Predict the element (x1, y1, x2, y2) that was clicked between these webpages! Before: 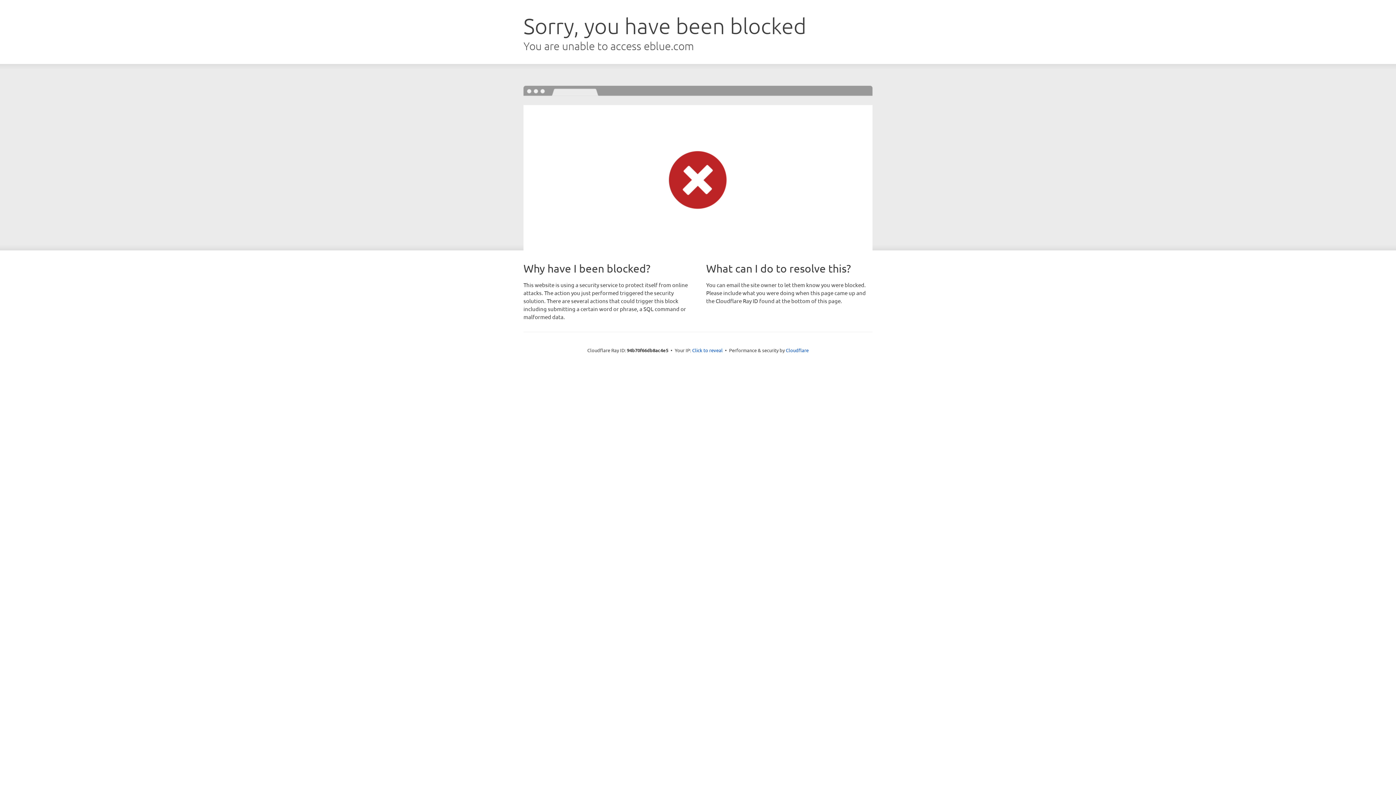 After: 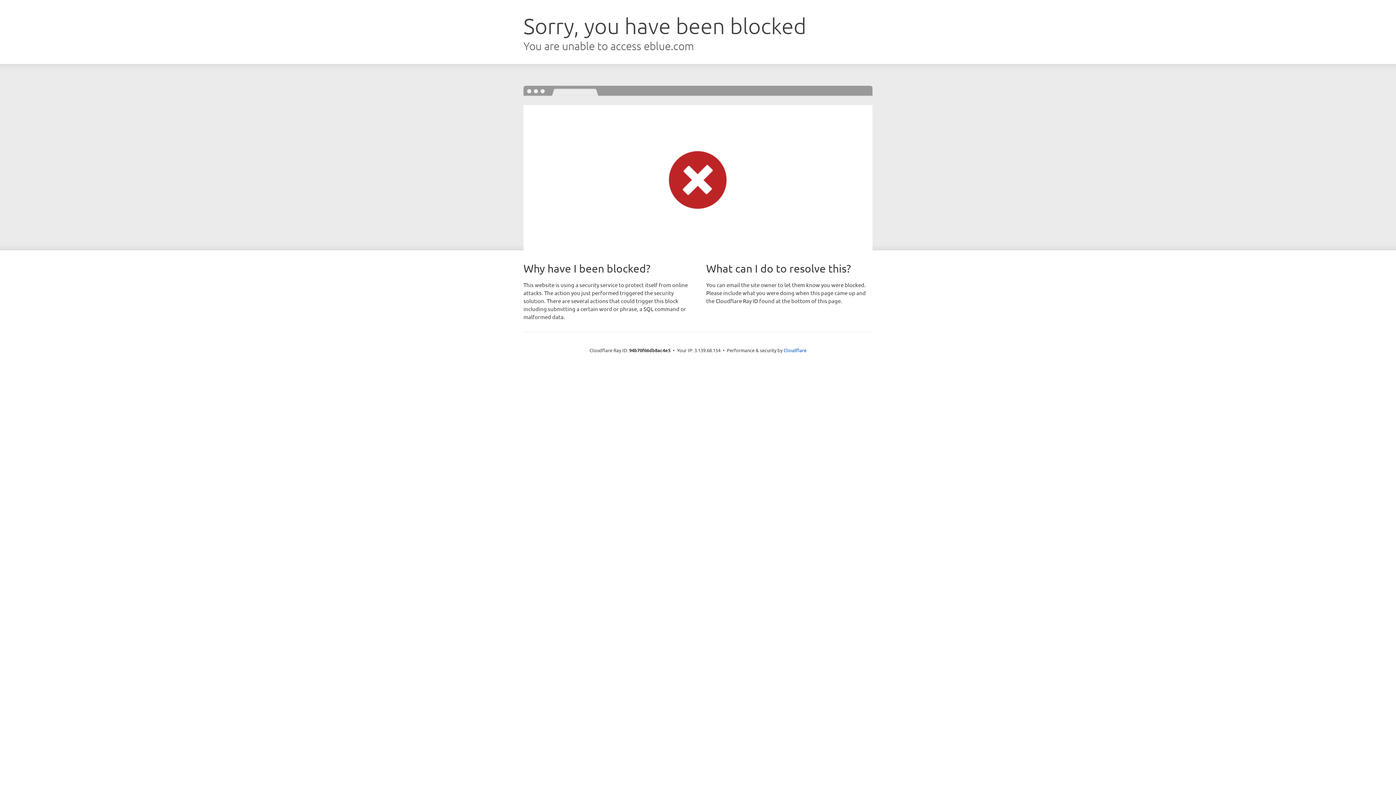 Action: label: Click to reveal bbox: (692, 346, 722, 353)